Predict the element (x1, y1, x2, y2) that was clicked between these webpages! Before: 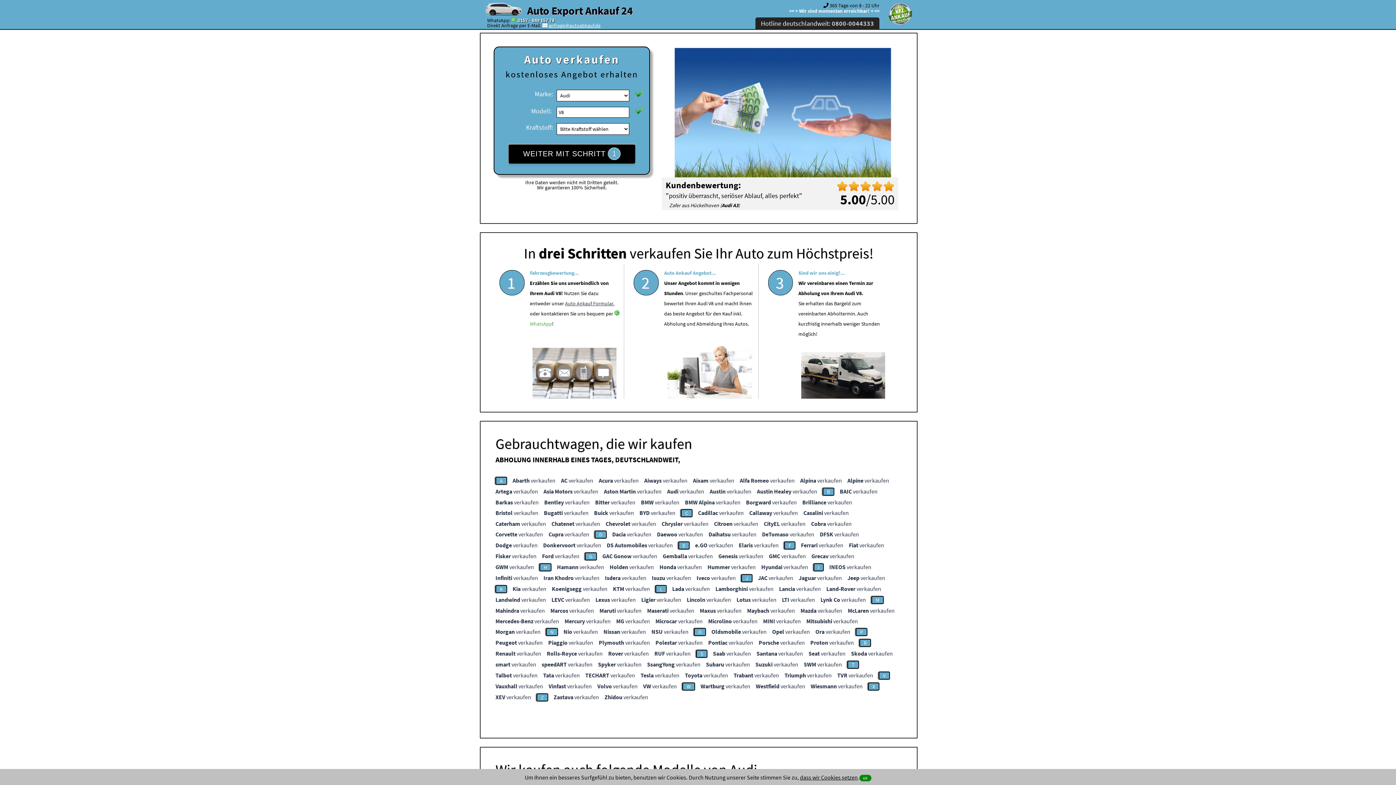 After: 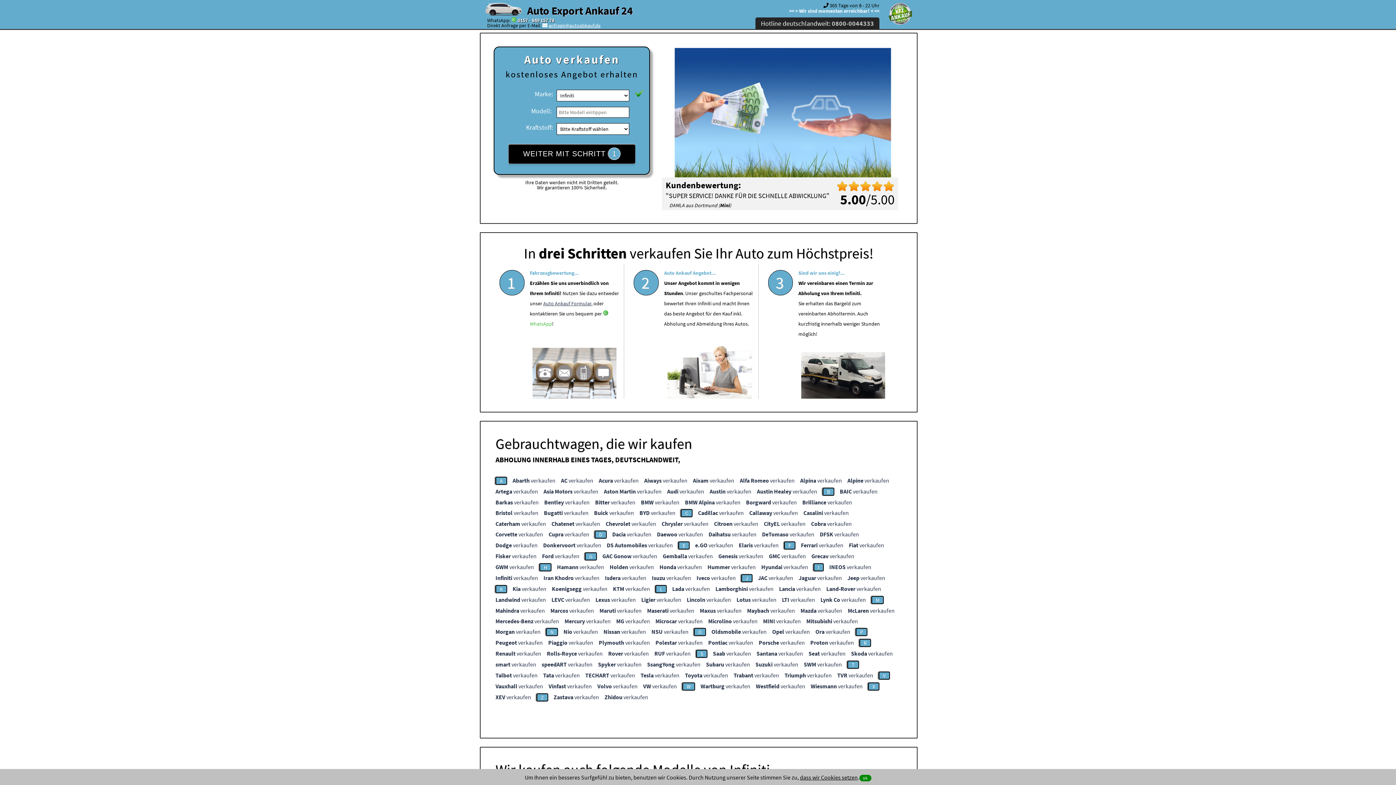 Action: bbox: (495, 574, 538, 581) label: Infiniti verkaufen